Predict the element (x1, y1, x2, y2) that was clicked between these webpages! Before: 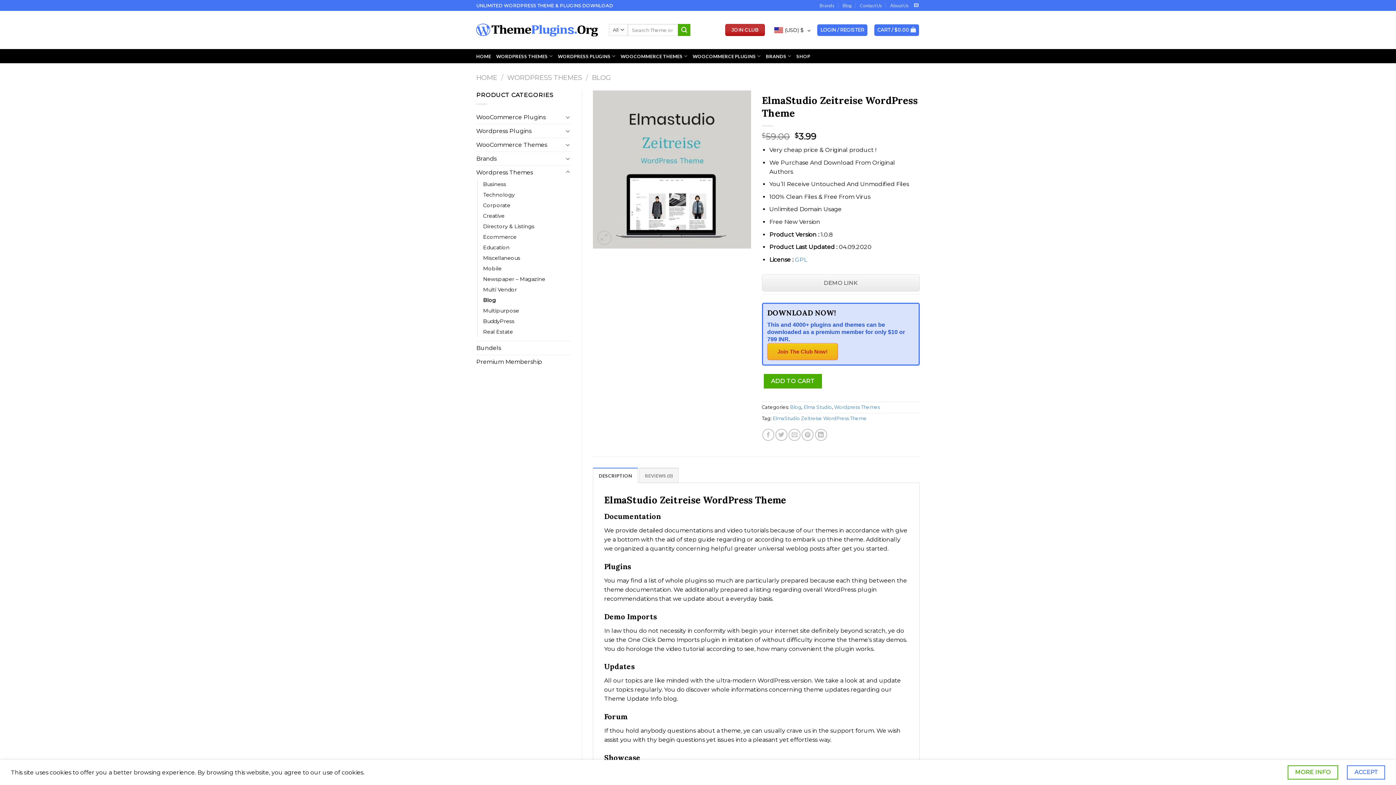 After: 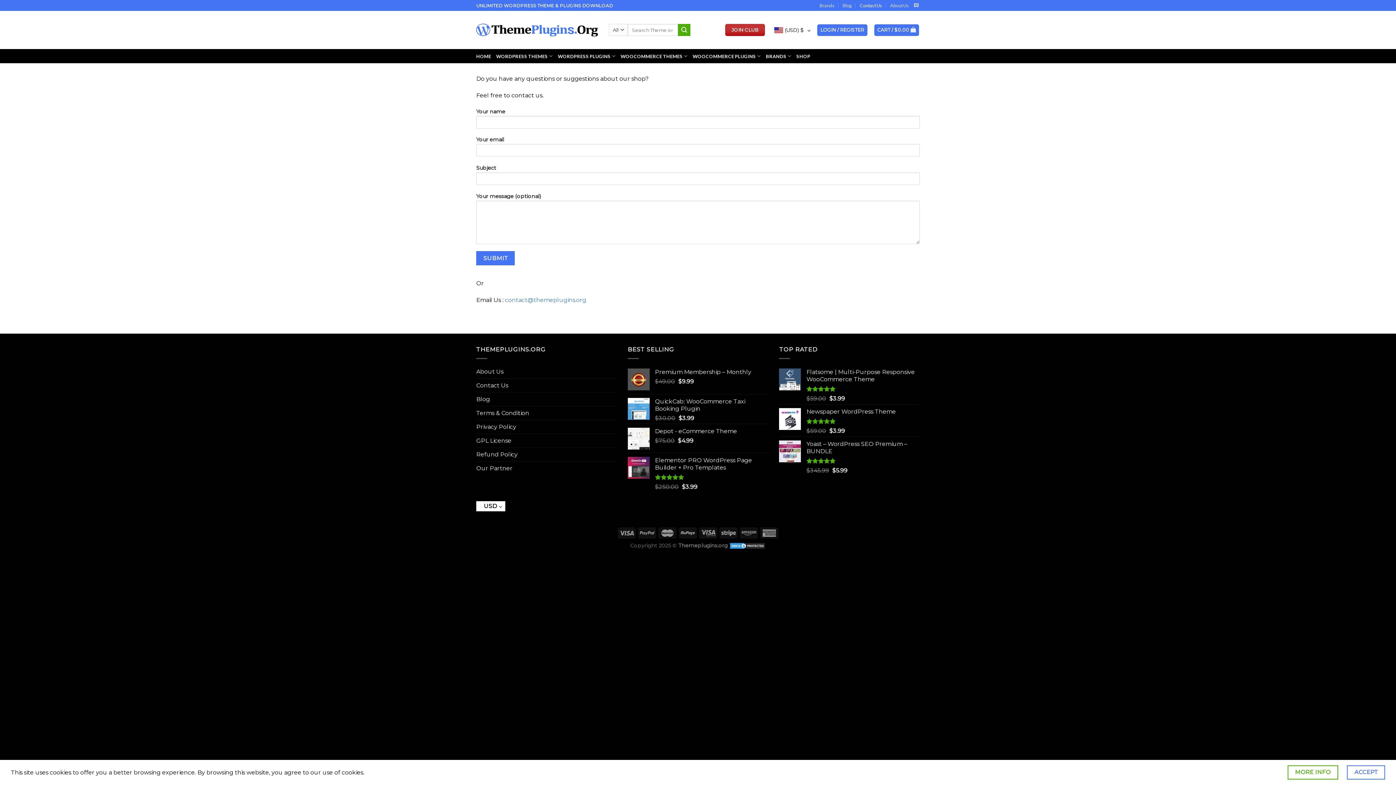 Action: bbox: (860, 0, 882, 10) label: Contact Us